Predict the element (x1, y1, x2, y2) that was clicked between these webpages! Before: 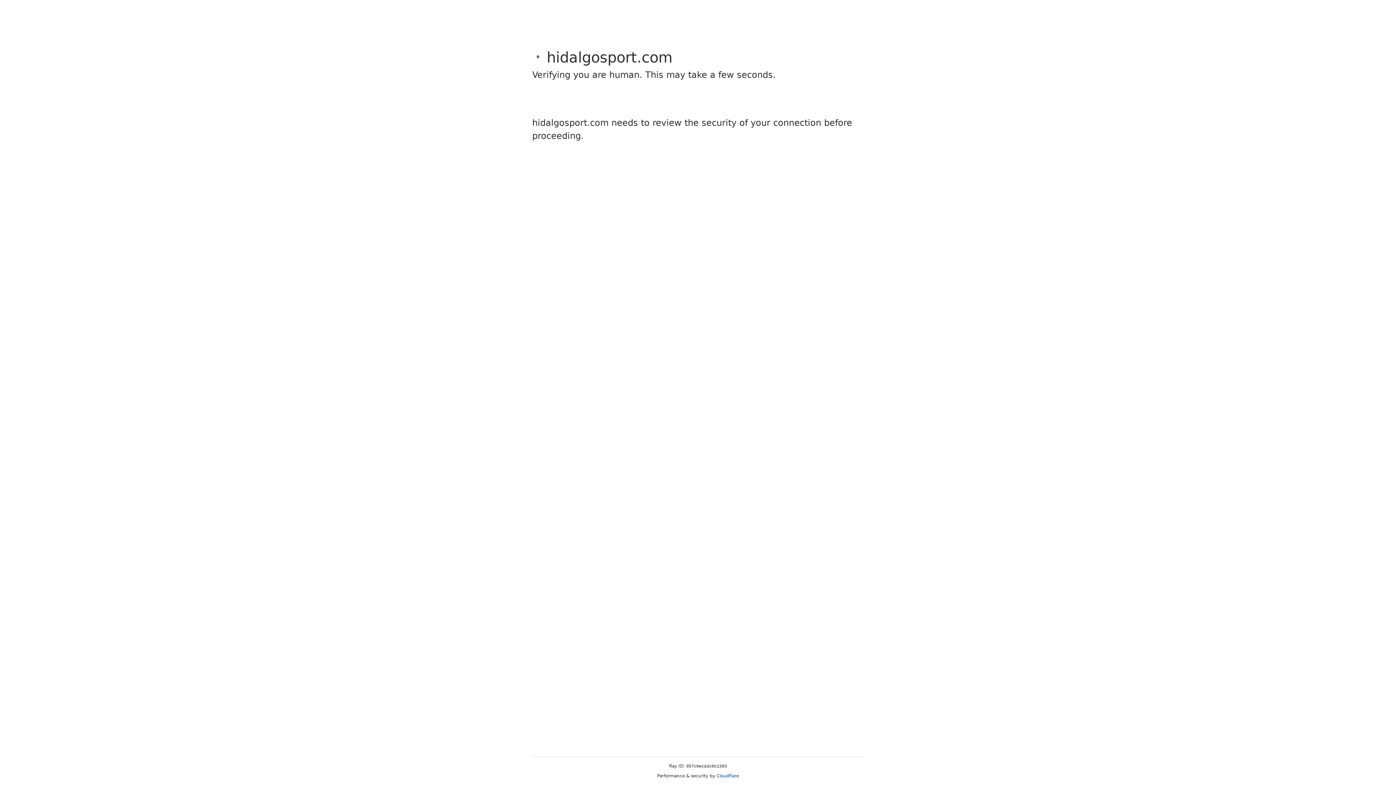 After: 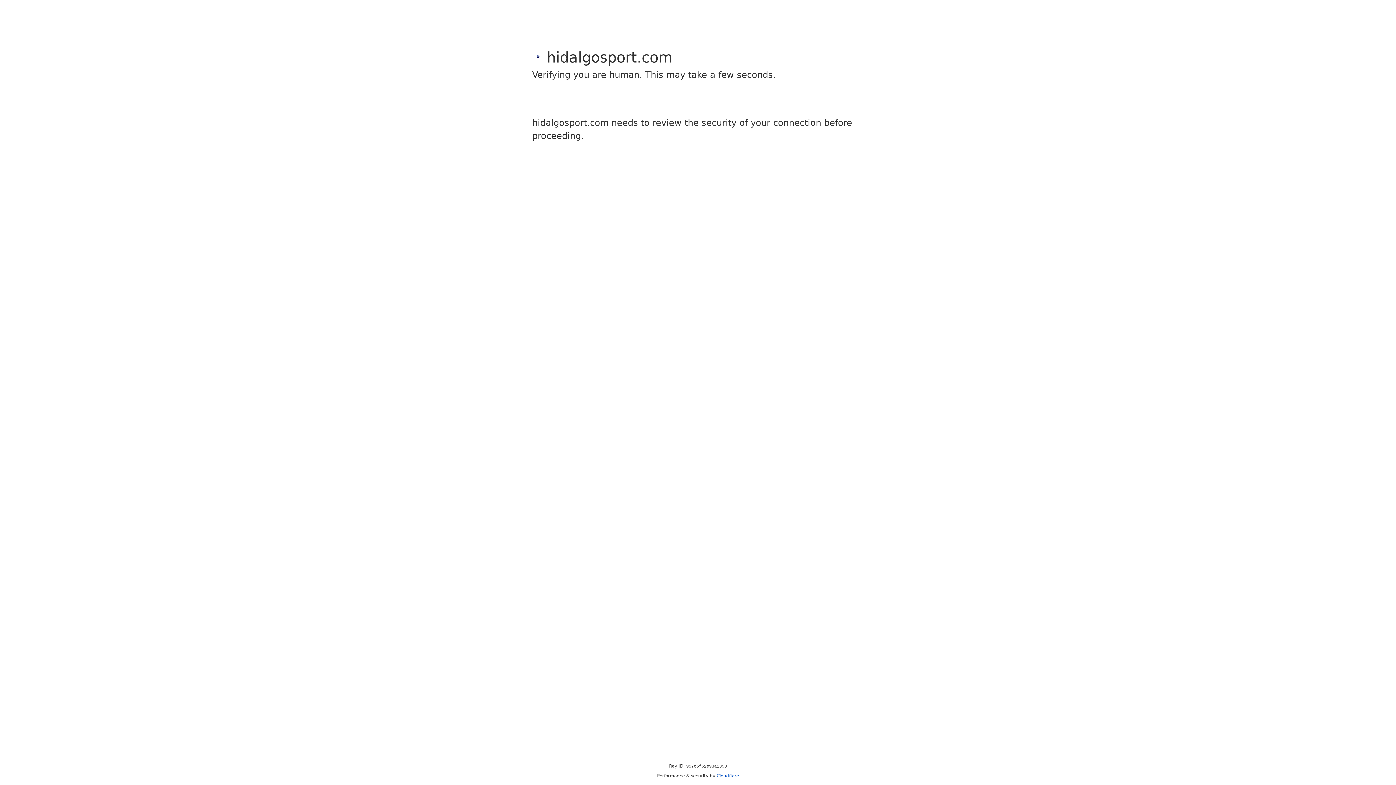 Action: label: Cloudflare bbox: (716, 773, 739, 778)